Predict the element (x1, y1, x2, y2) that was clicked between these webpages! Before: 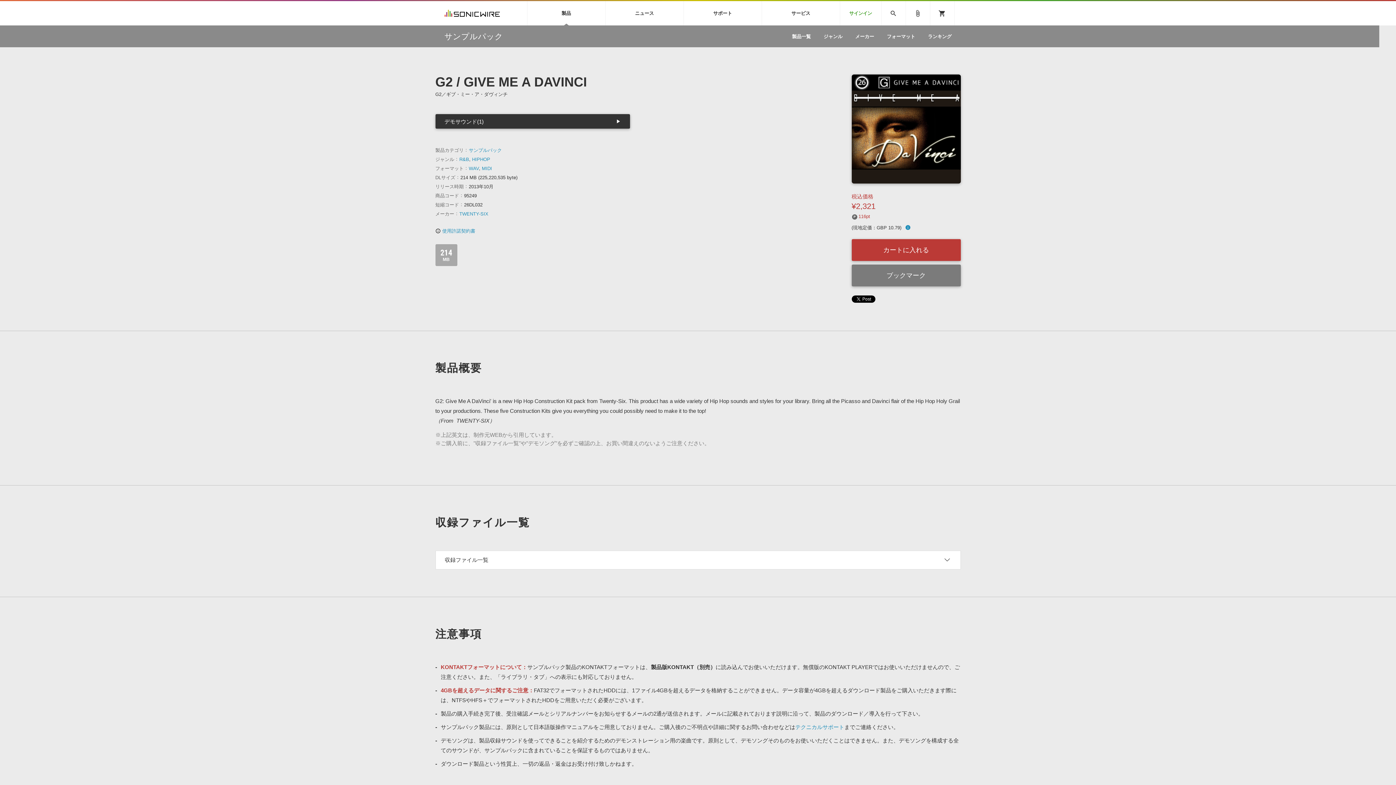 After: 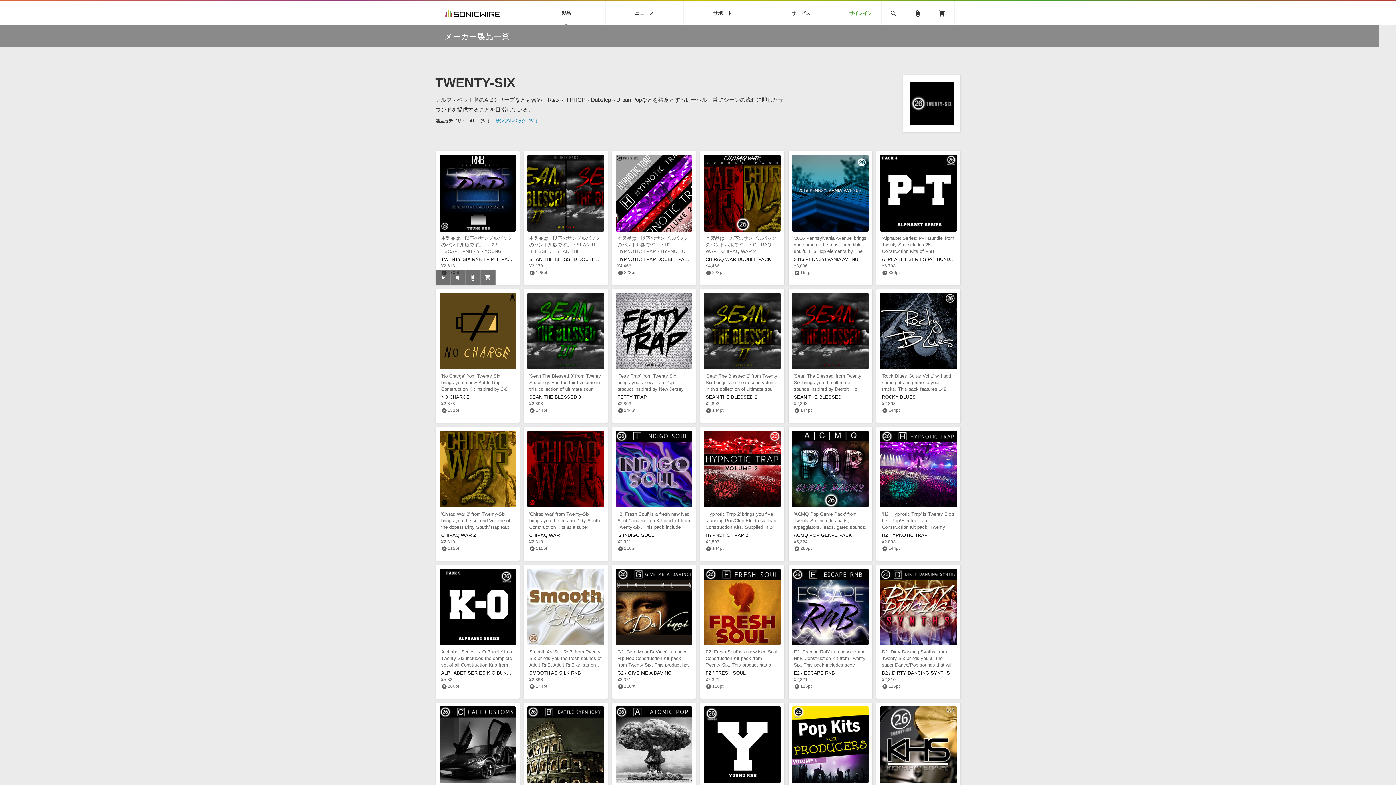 Action: bbox: (459, 211, 488, 216) label: TWENTY-SIX